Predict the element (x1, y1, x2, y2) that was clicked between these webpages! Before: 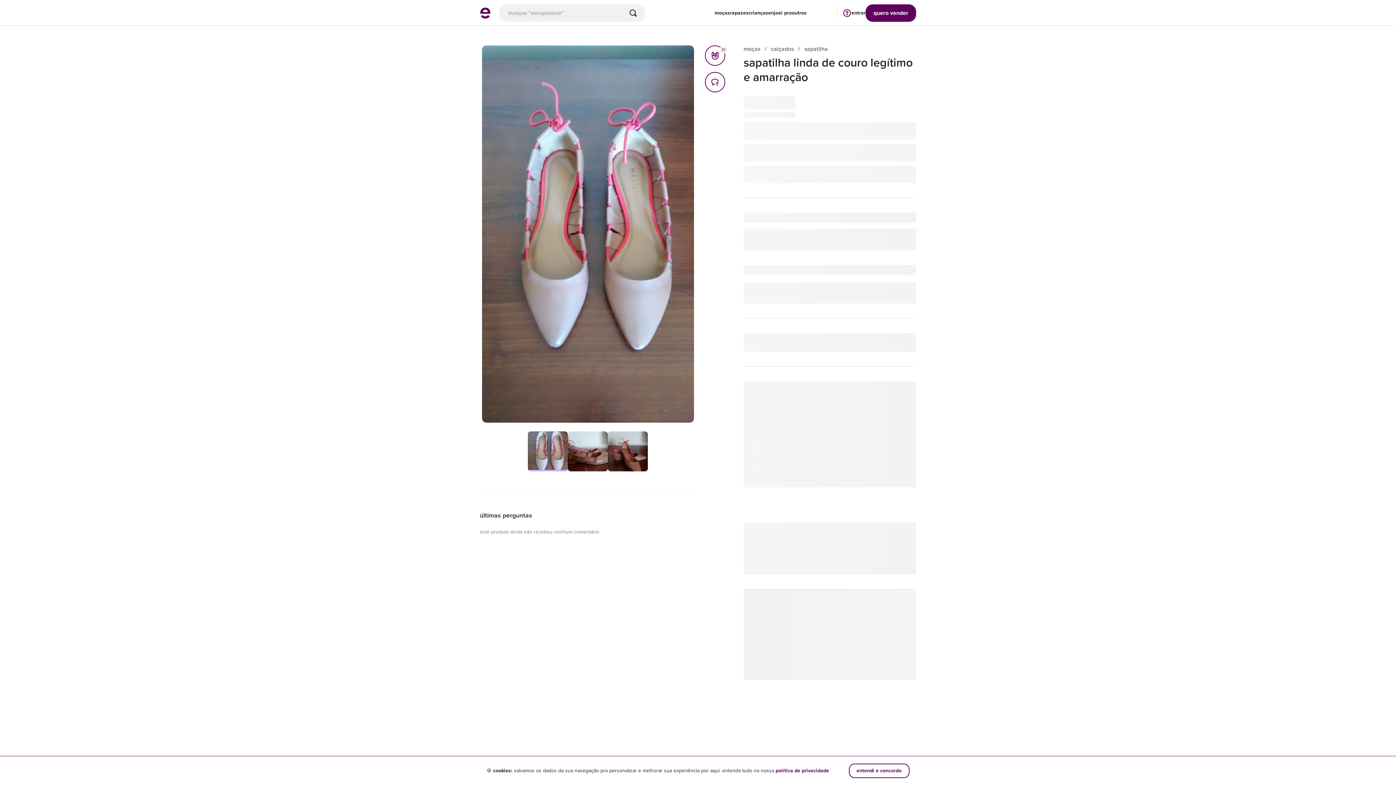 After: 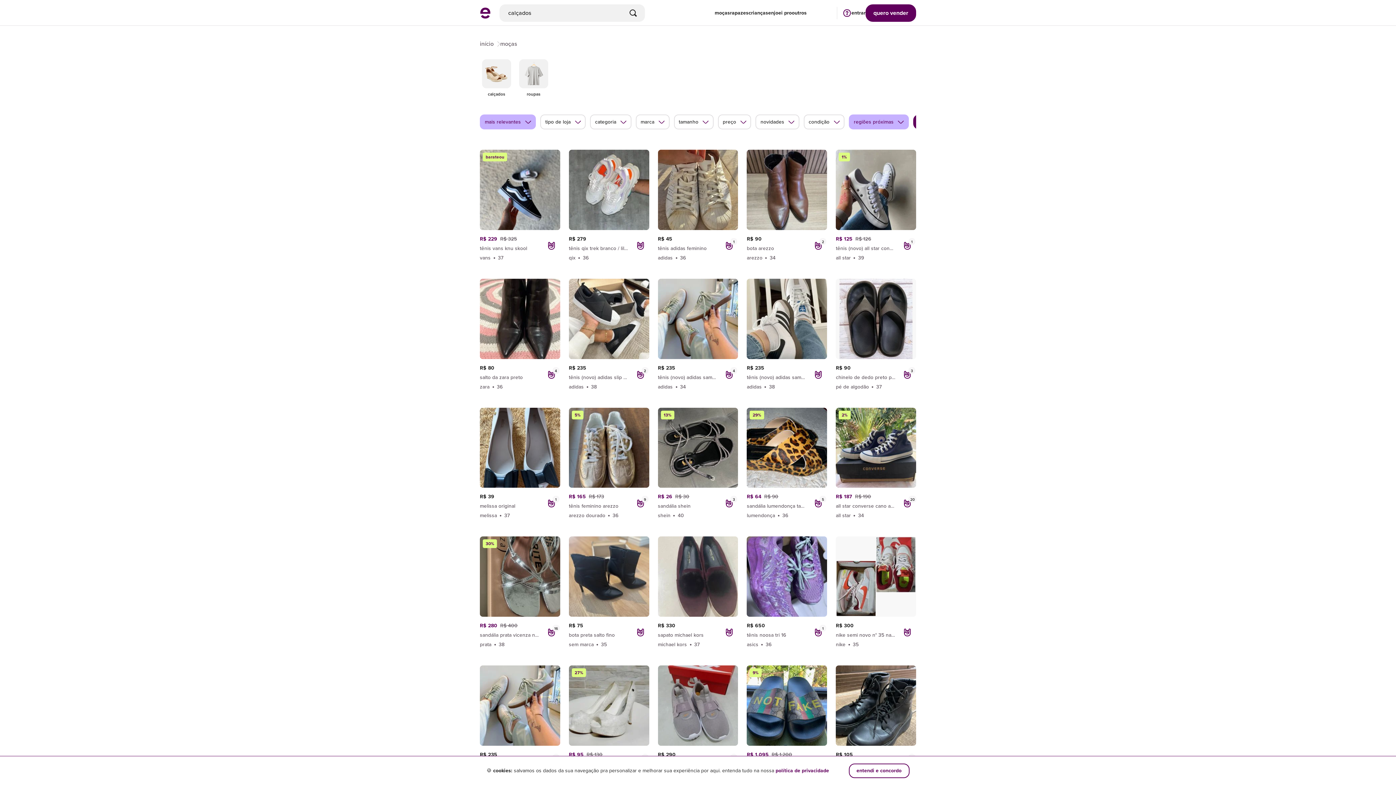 Action: bbox: (771, 45, 794, 52) label: calçados